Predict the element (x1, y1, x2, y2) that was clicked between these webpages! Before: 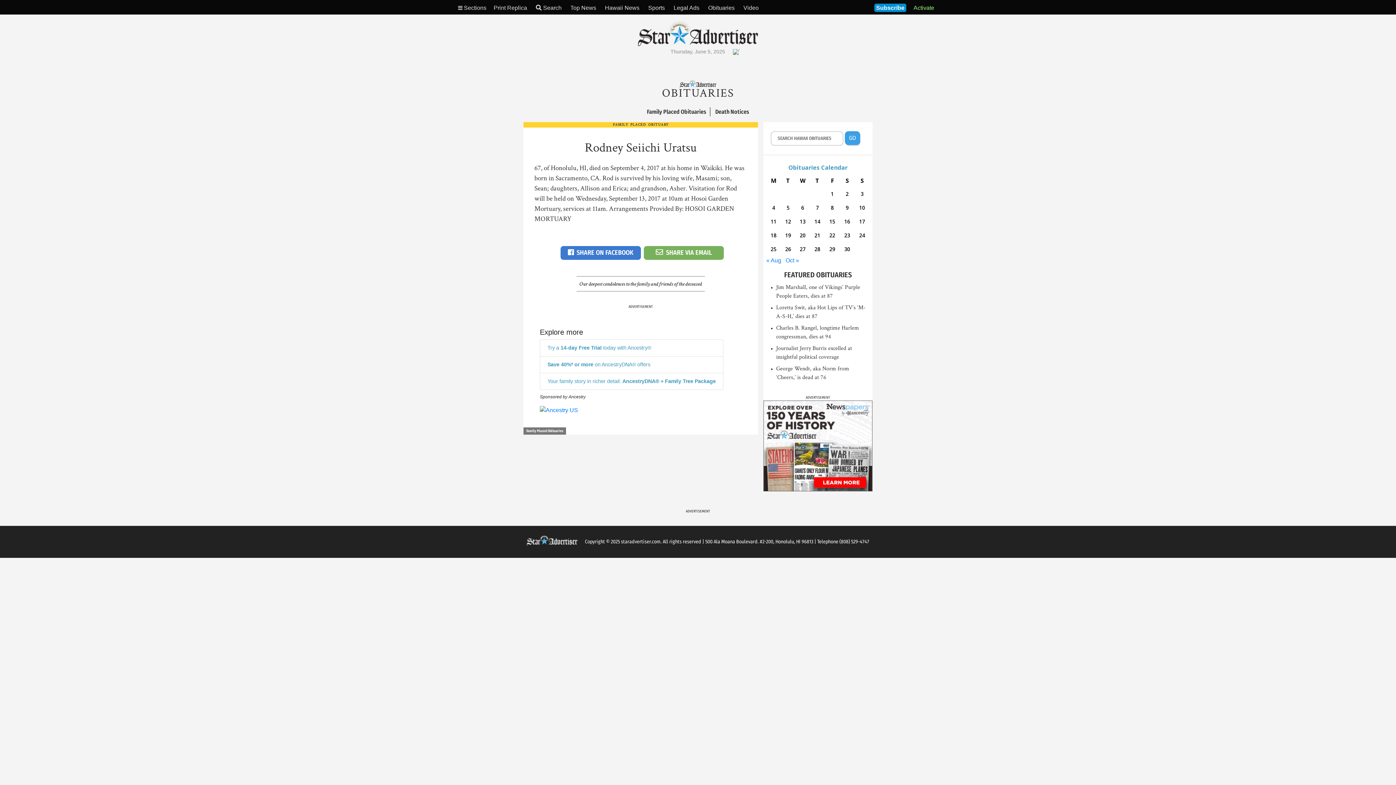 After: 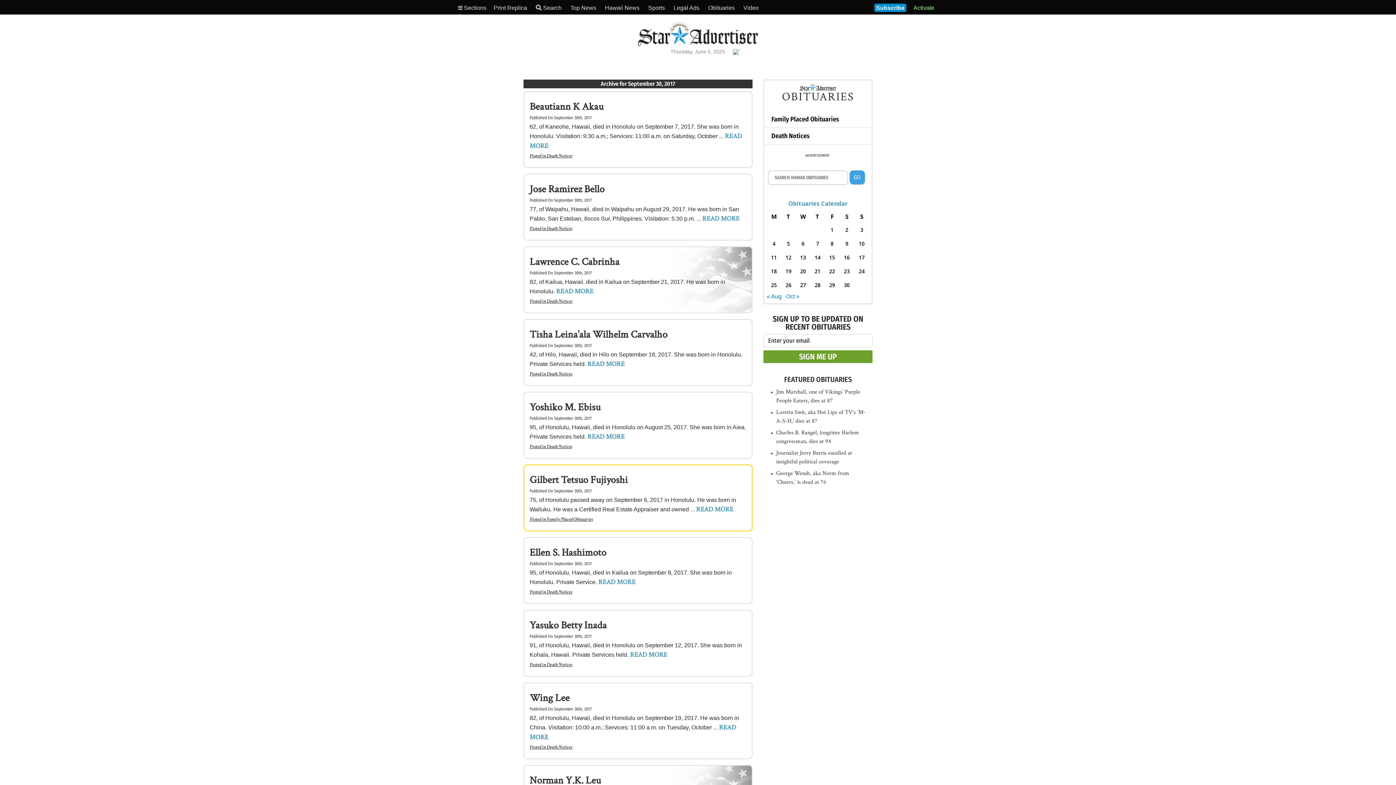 Action: label: Posts published on September 30, 2017 bbox: (841, 244, 853, 254)